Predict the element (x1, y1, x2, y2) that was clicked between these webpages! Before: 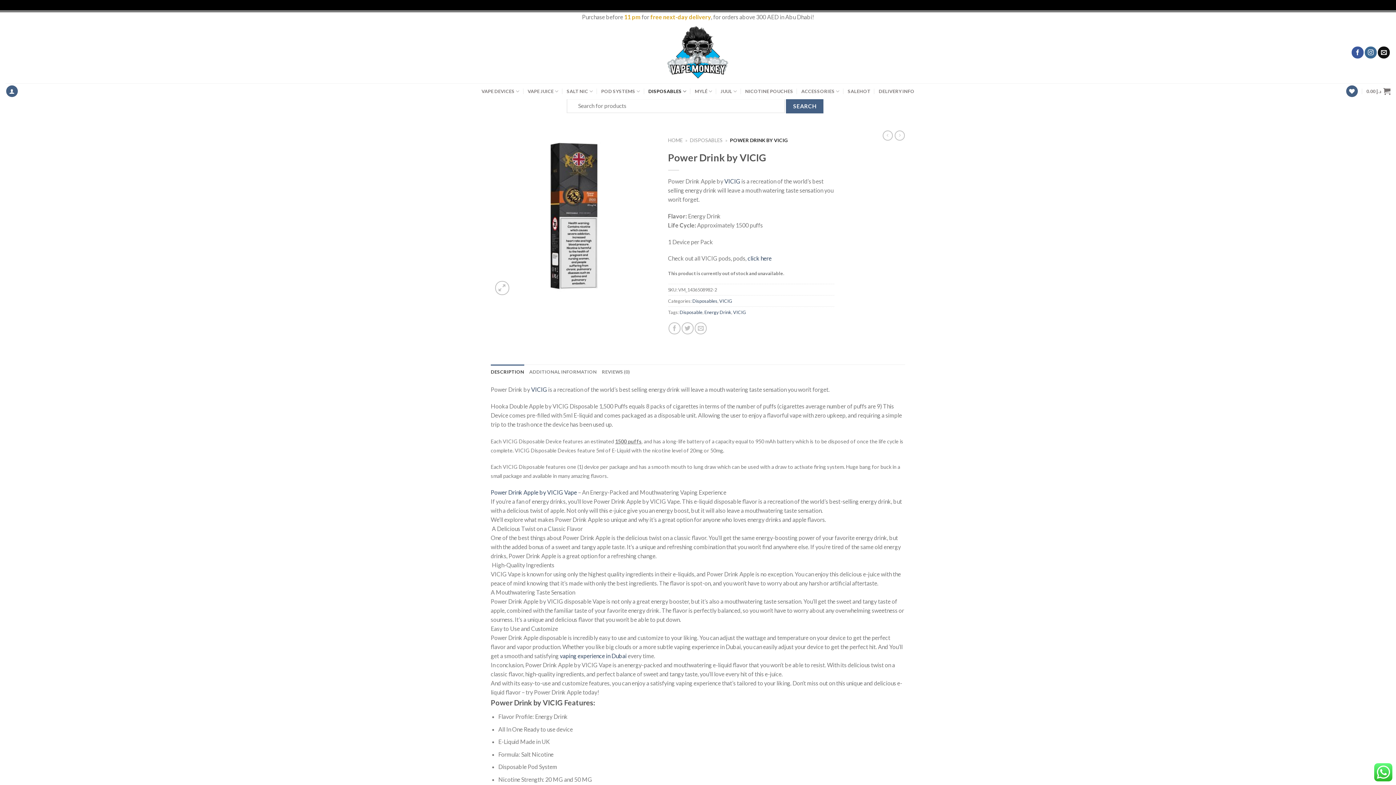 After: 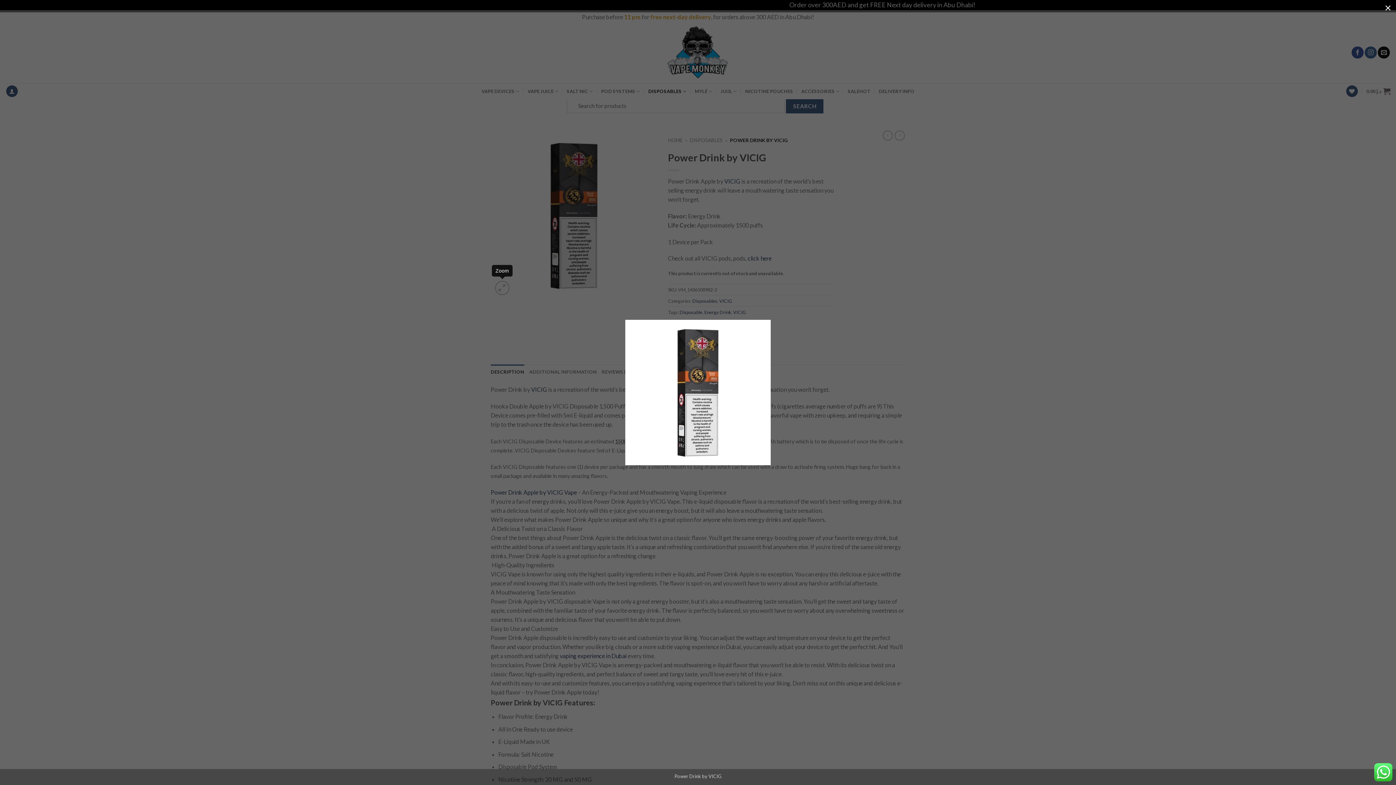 Action: bbox: (495, 281, 509, 295)